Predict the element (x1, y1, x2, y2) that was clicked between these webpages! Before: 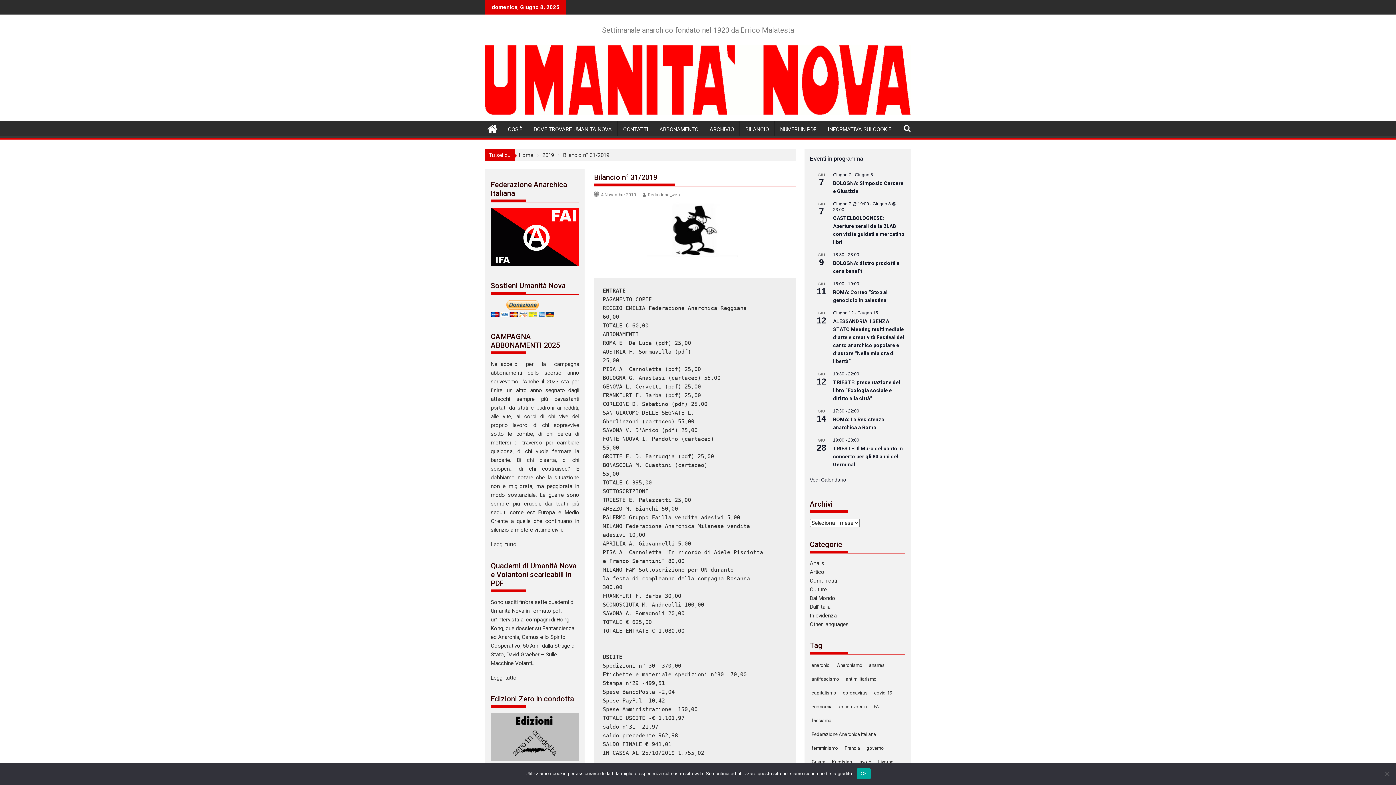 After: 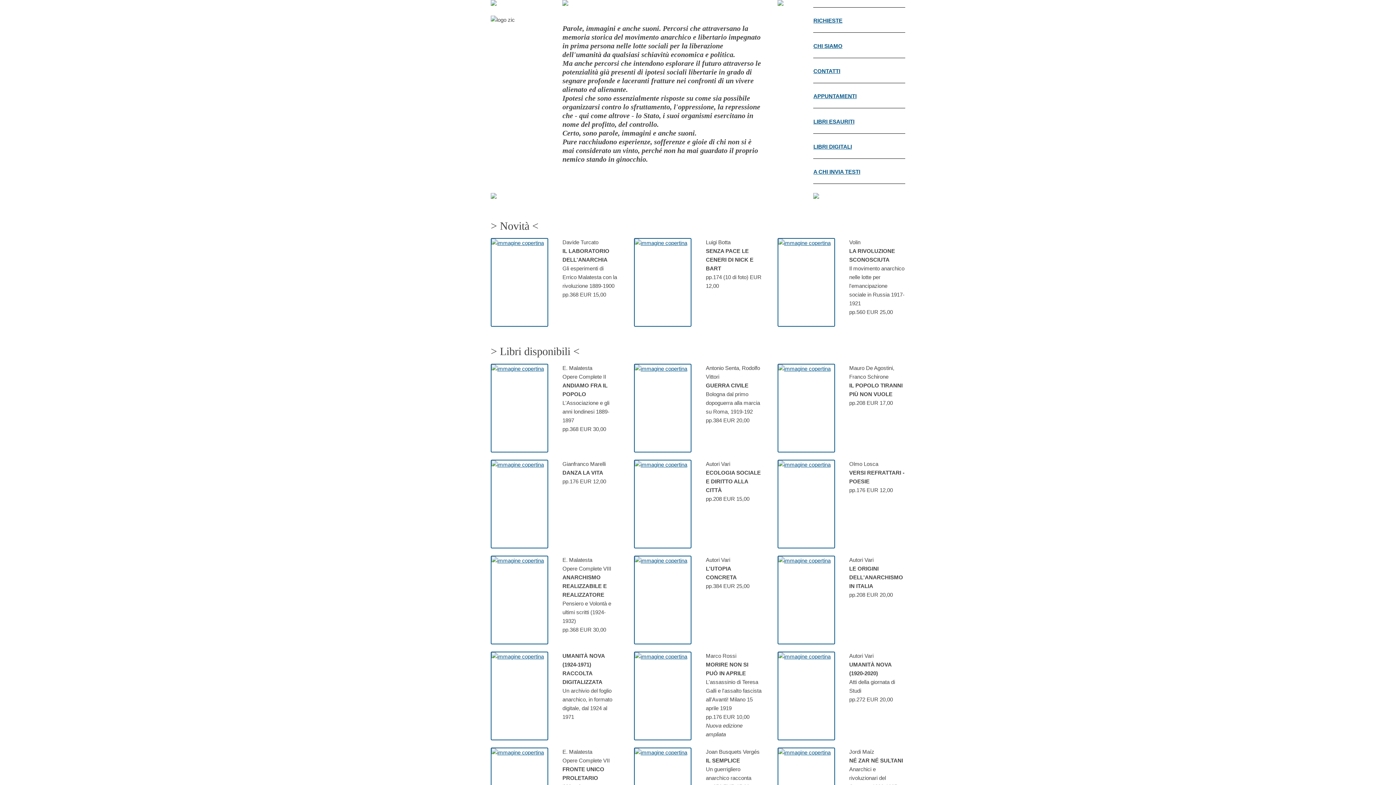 Action: bbox: (490, 756, 579, 762)